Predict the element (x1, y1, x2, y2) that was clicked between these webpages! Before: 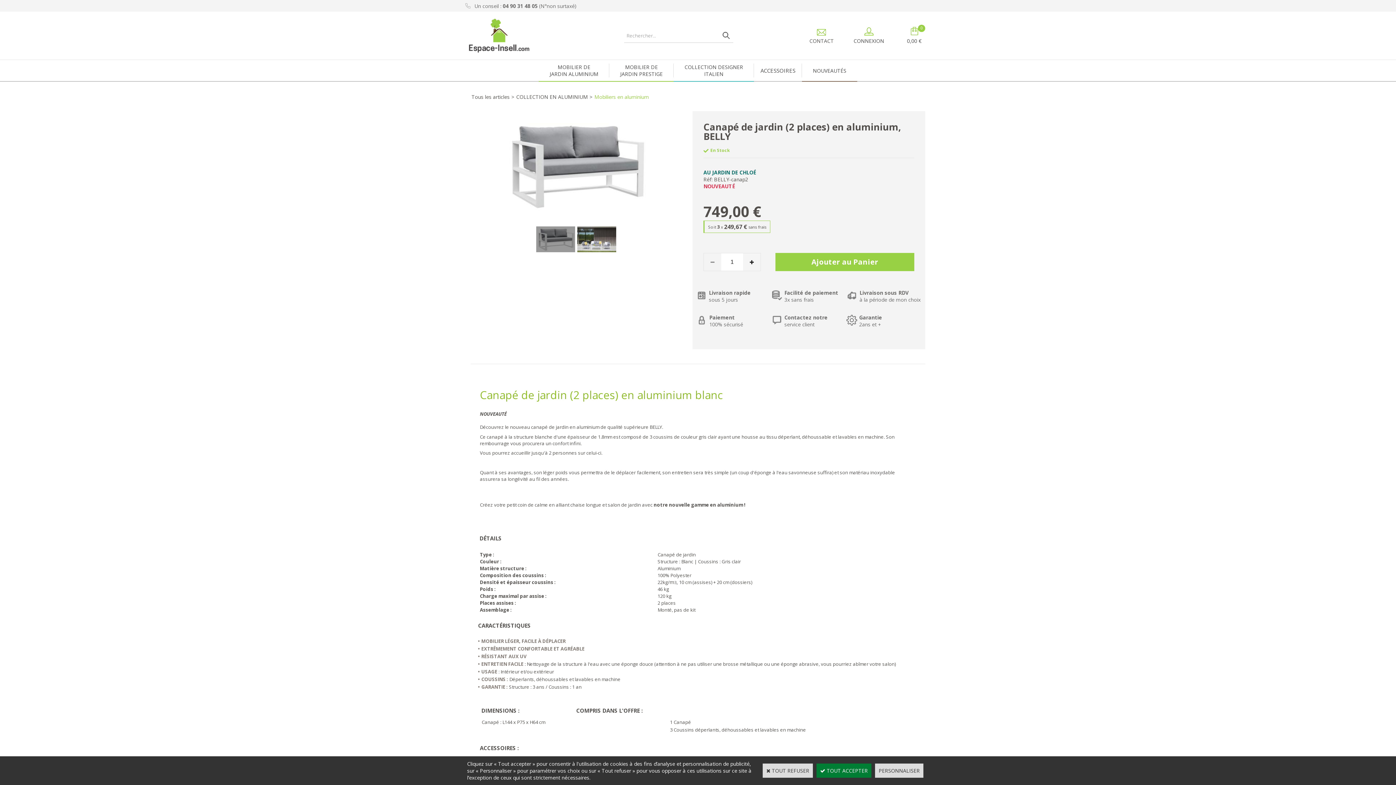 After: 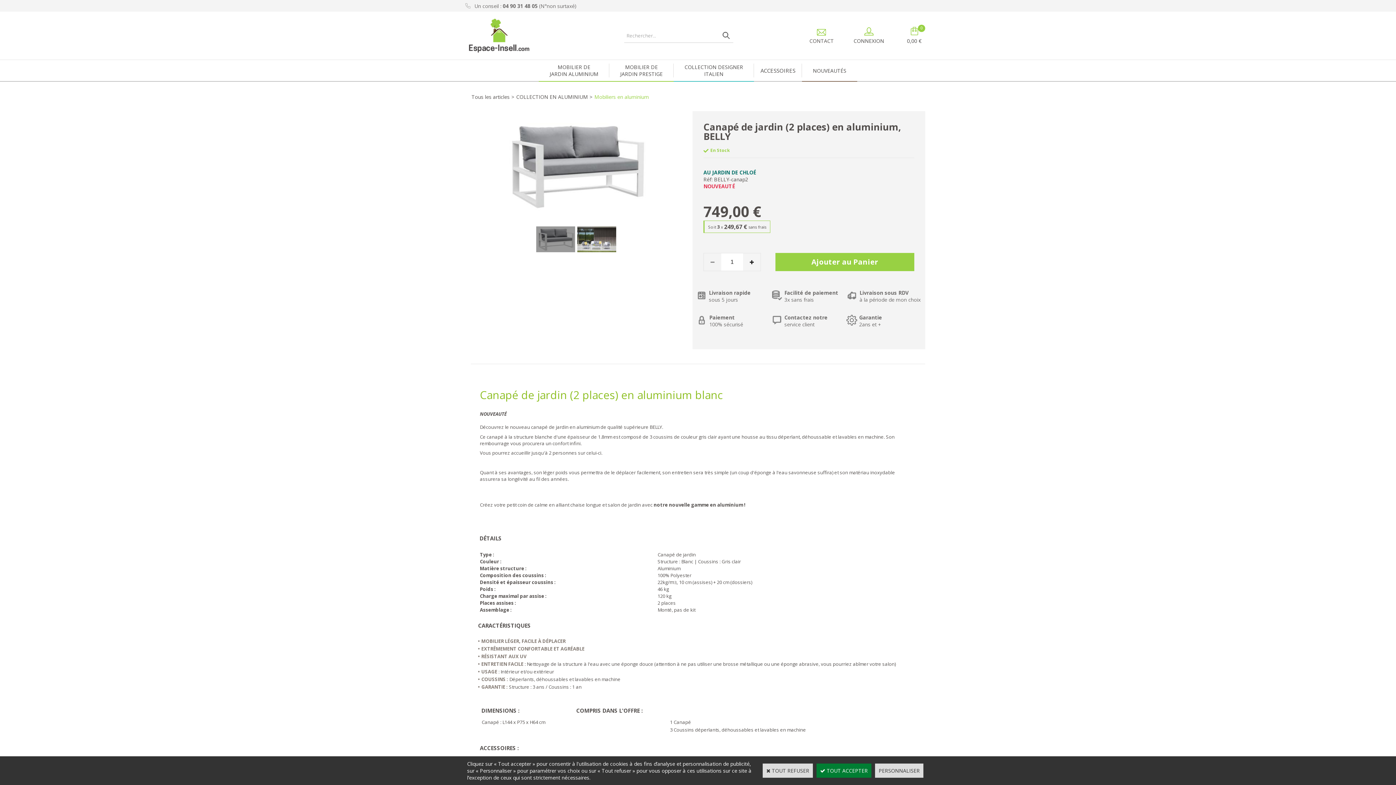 Action: bbox: (588, 93, 594, 100) label: >